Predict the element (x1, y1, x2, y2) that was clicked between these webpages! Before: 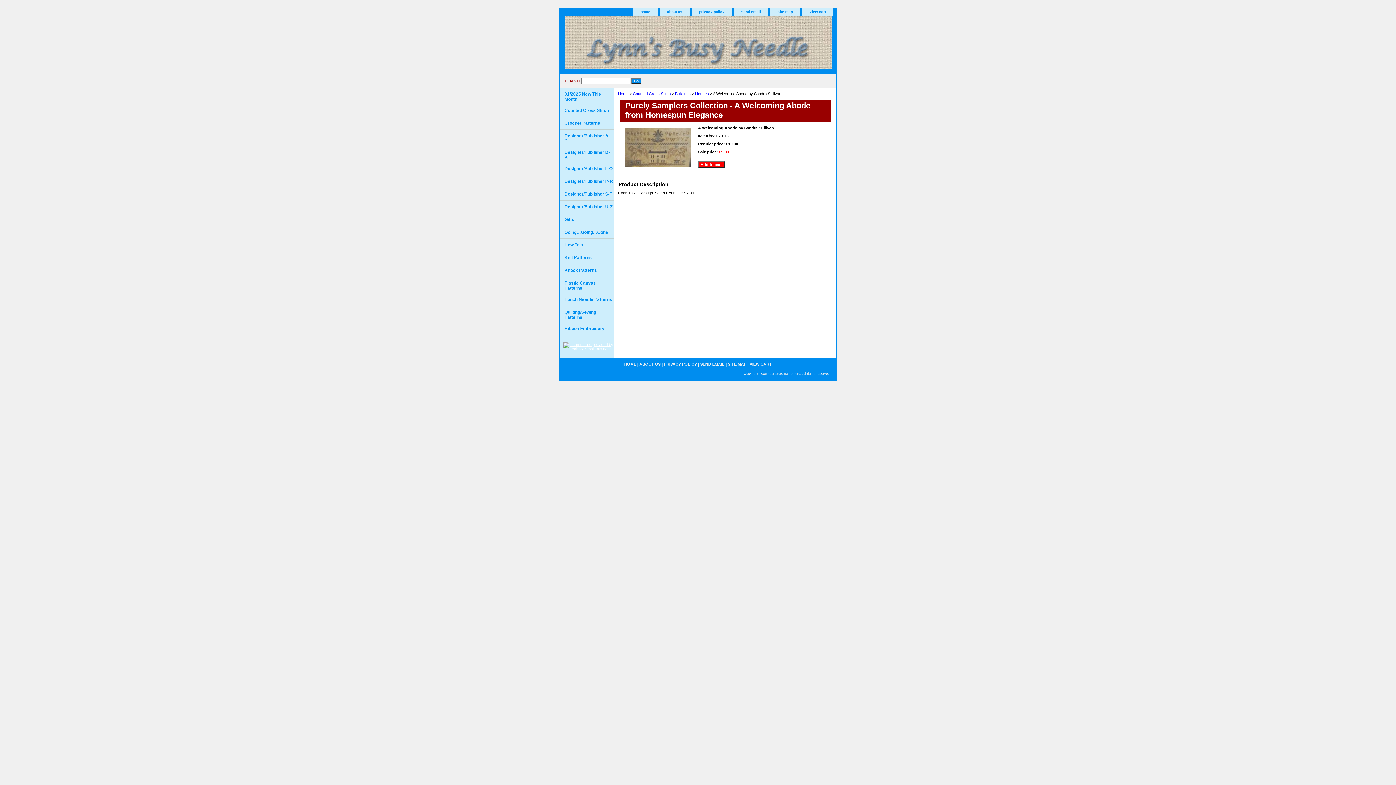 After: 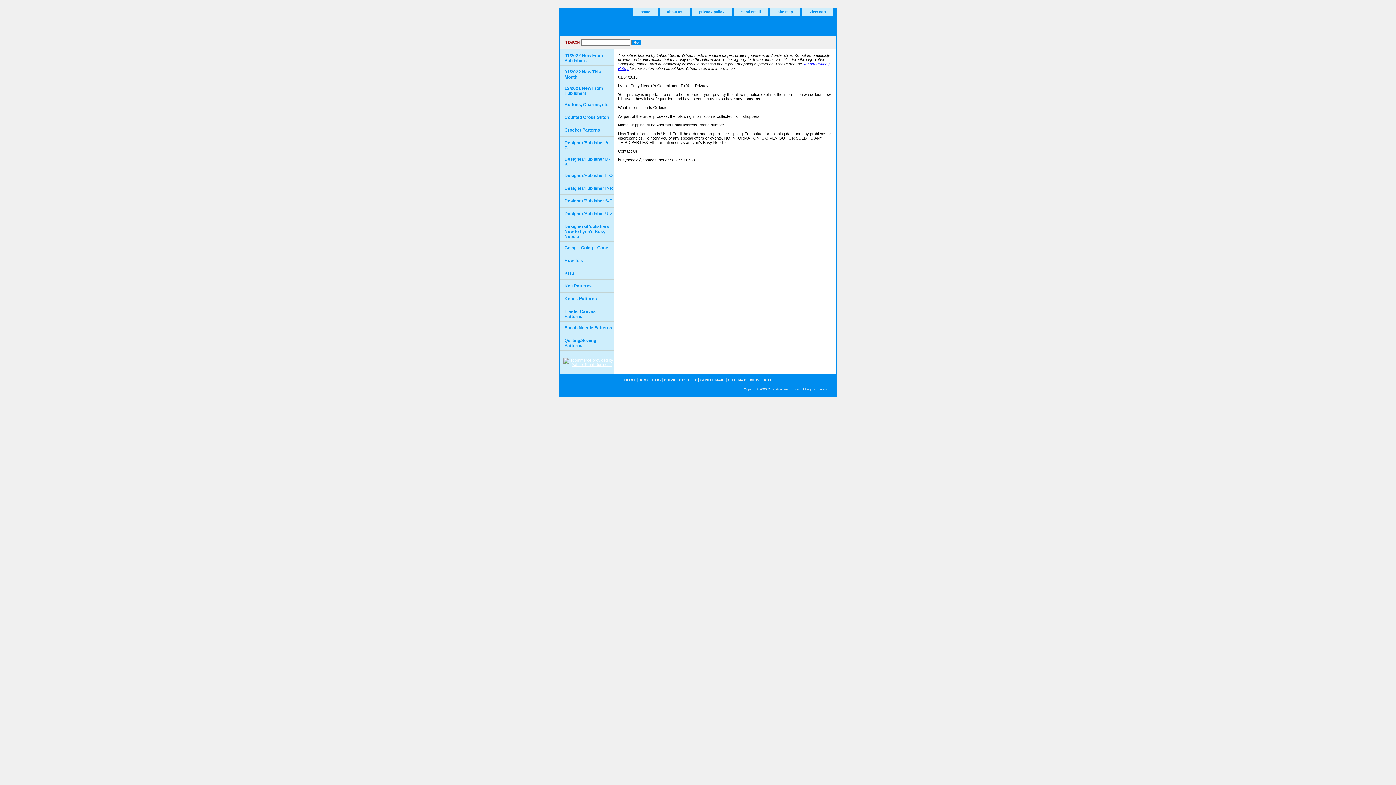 Action: bbox: (664, 362, 697, 366) label: PRIVACY POLICY